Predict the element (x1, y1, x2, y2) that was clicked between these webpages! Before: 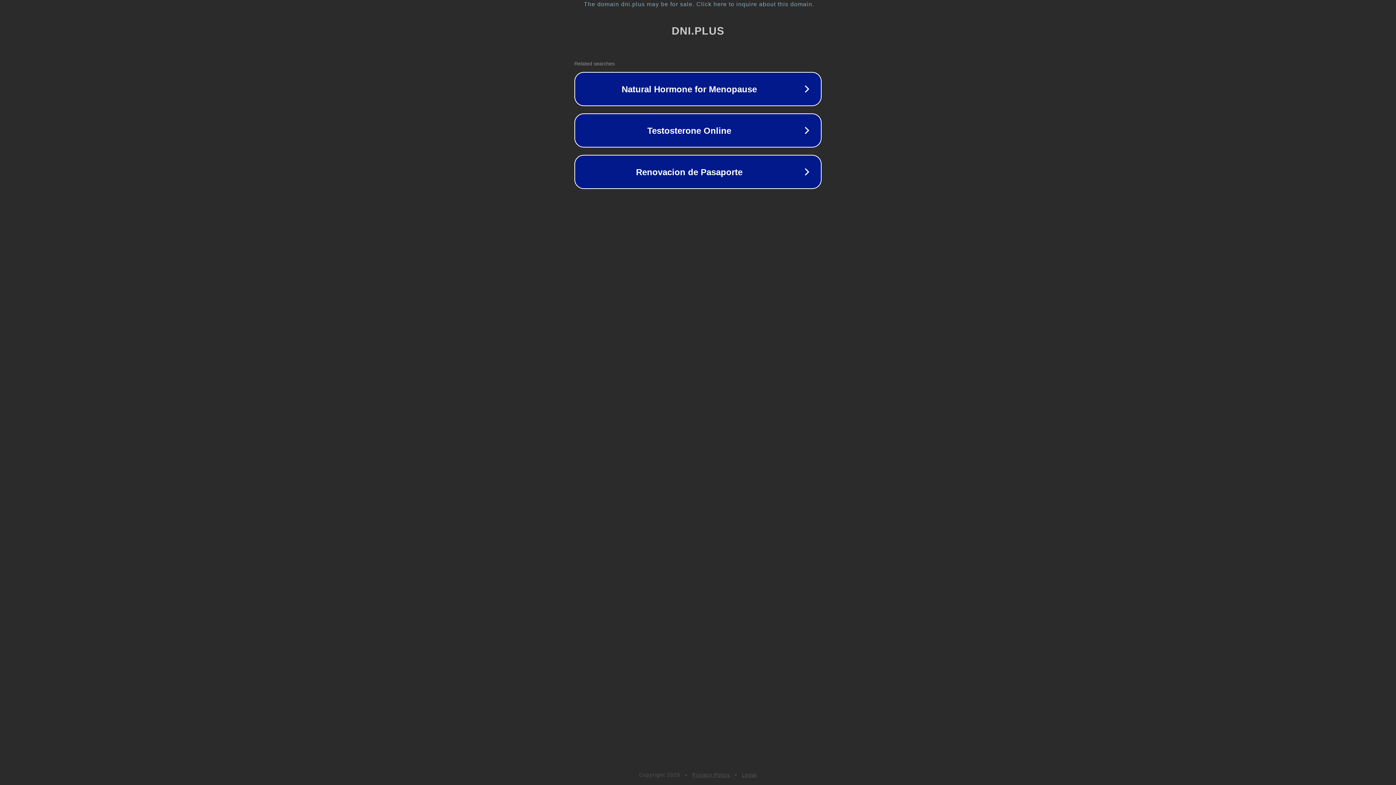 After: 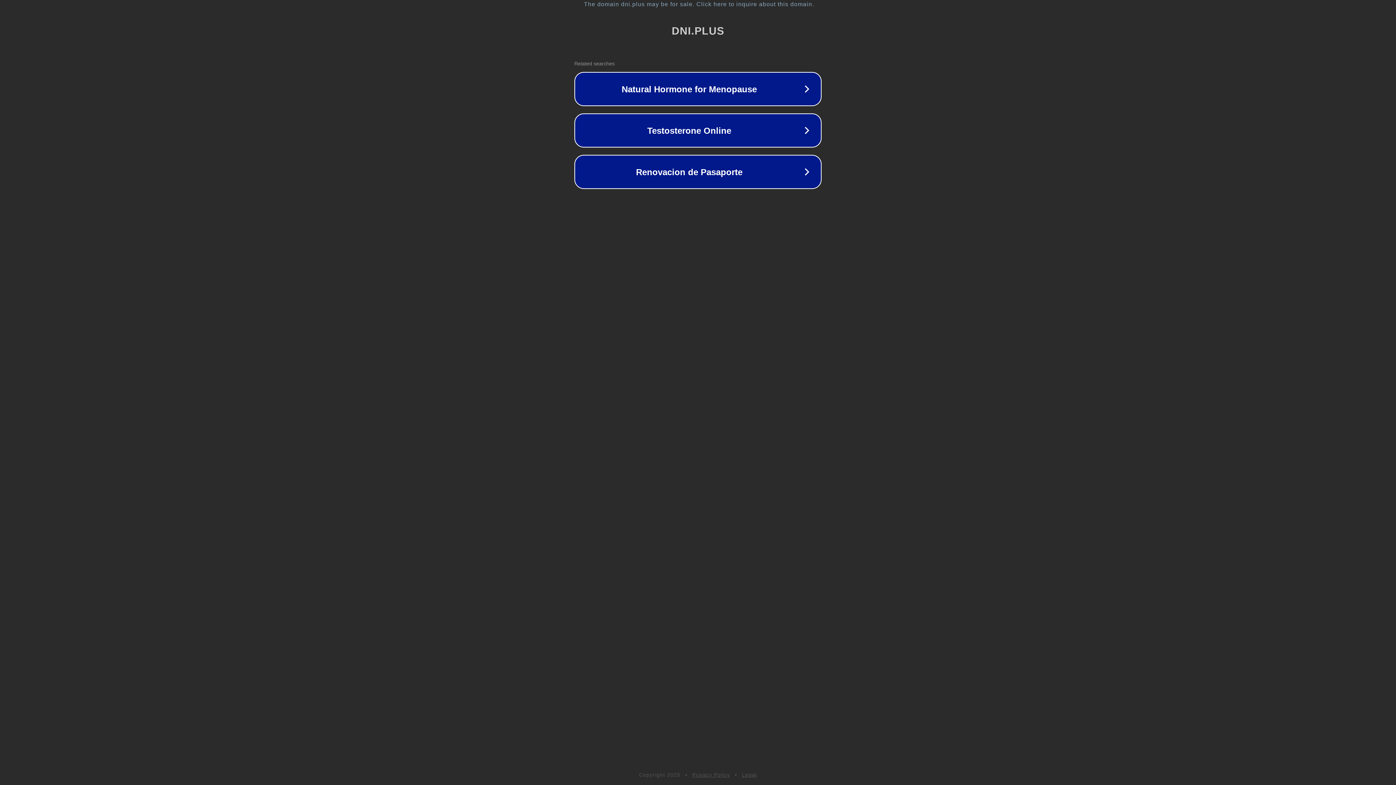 Action: label: Legal bbox: (742, 772, 757, 778)